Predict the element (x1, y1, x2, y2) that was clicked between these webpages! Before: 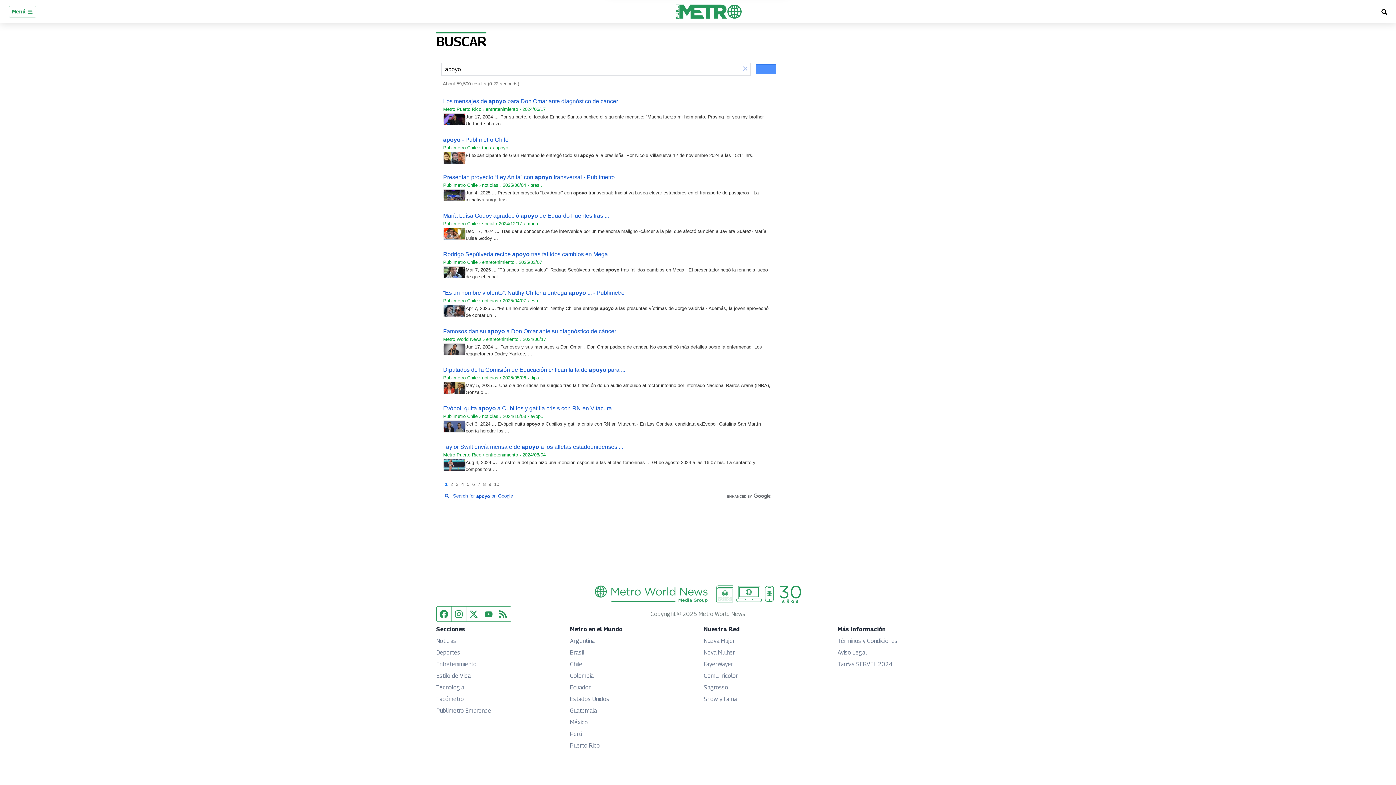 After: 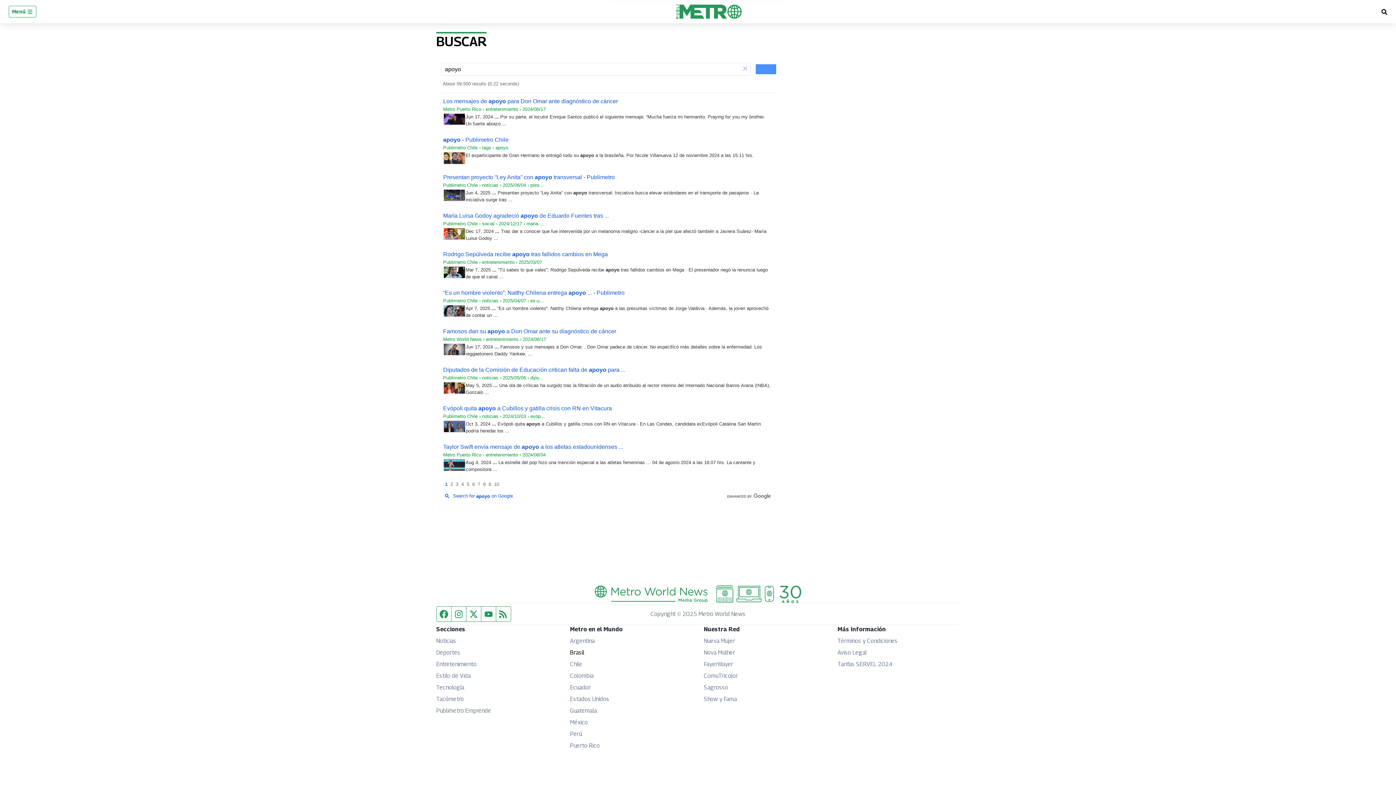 Action: label: Brasil
Opens in new window bbox: (570, 649, 584, 656)